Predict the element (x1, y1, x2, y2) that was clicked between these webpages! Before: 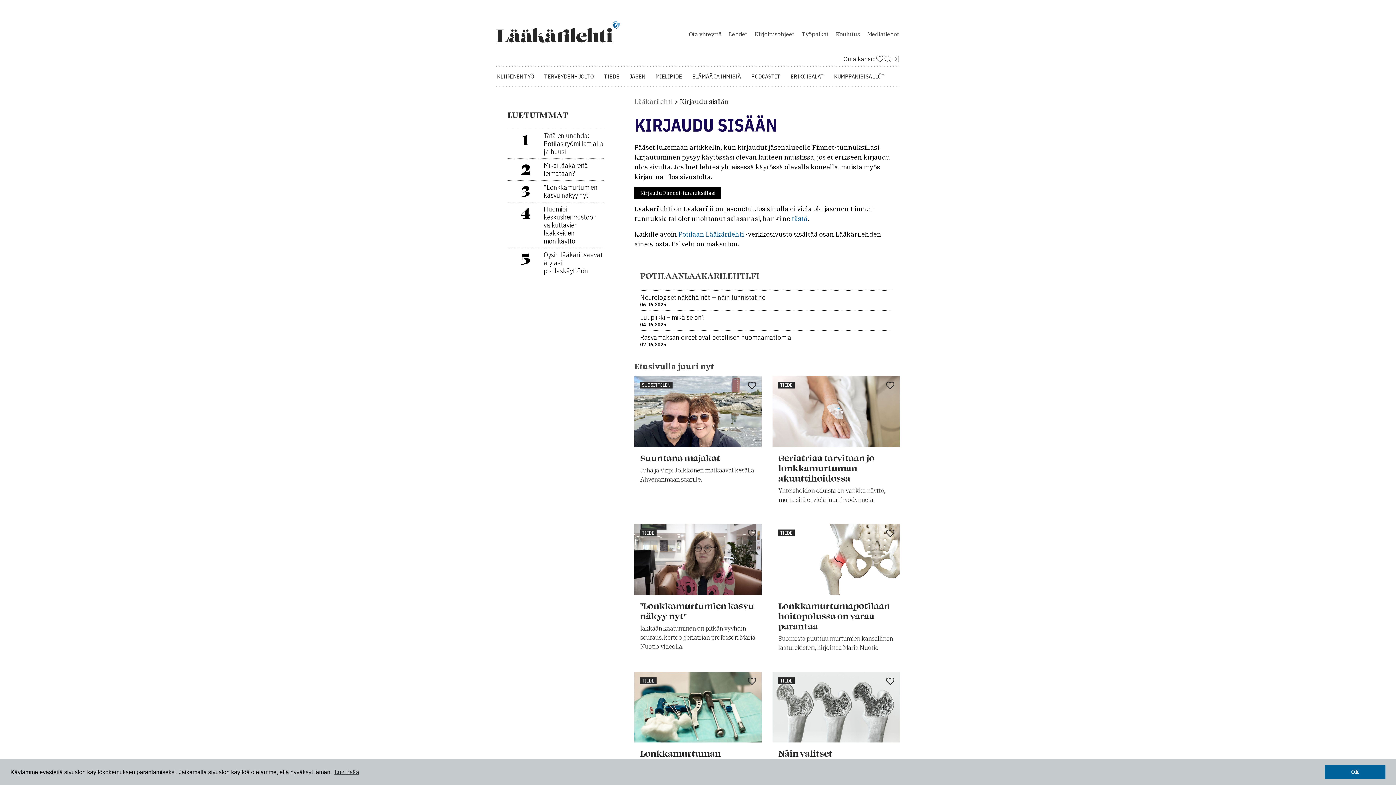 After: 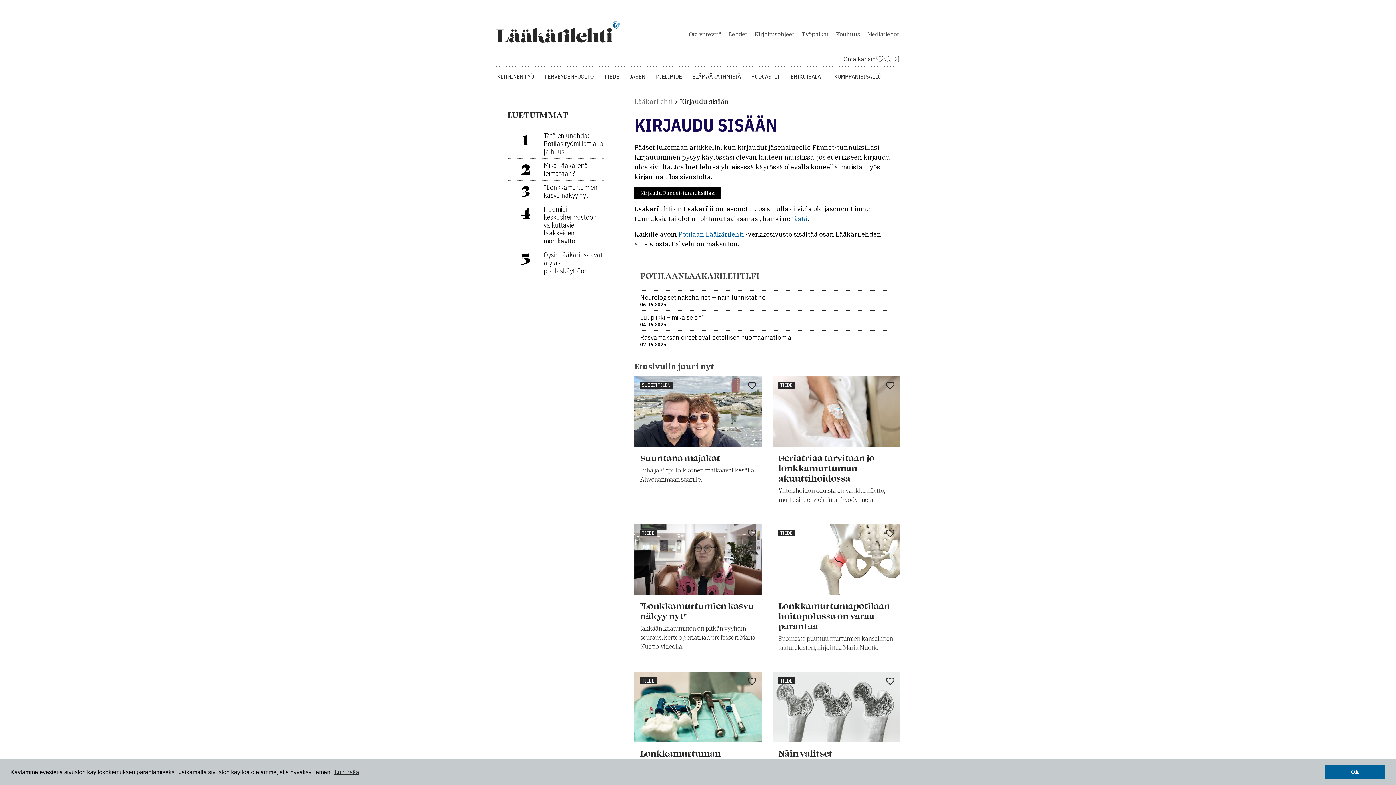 Action: bbox: (778, 529, 794, 536) label: TIEDE